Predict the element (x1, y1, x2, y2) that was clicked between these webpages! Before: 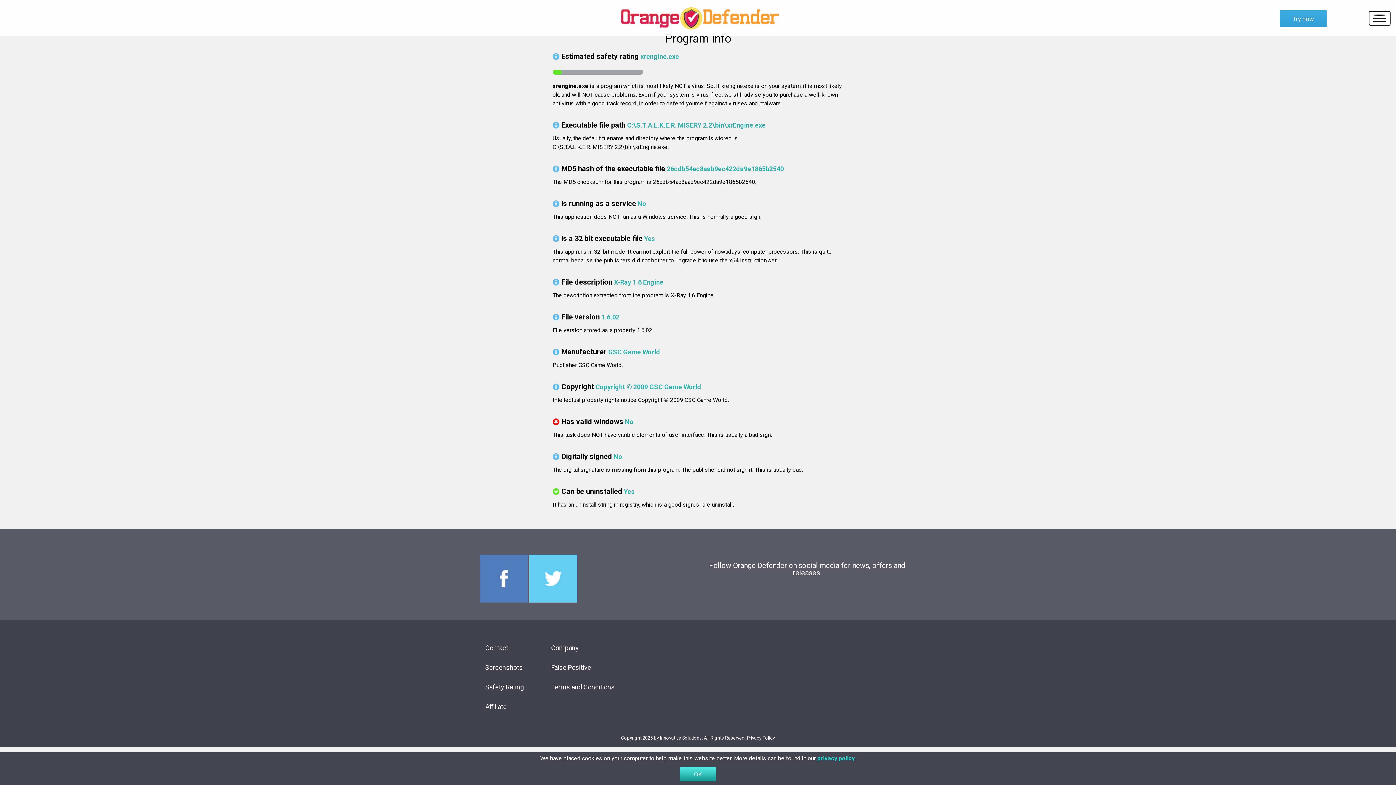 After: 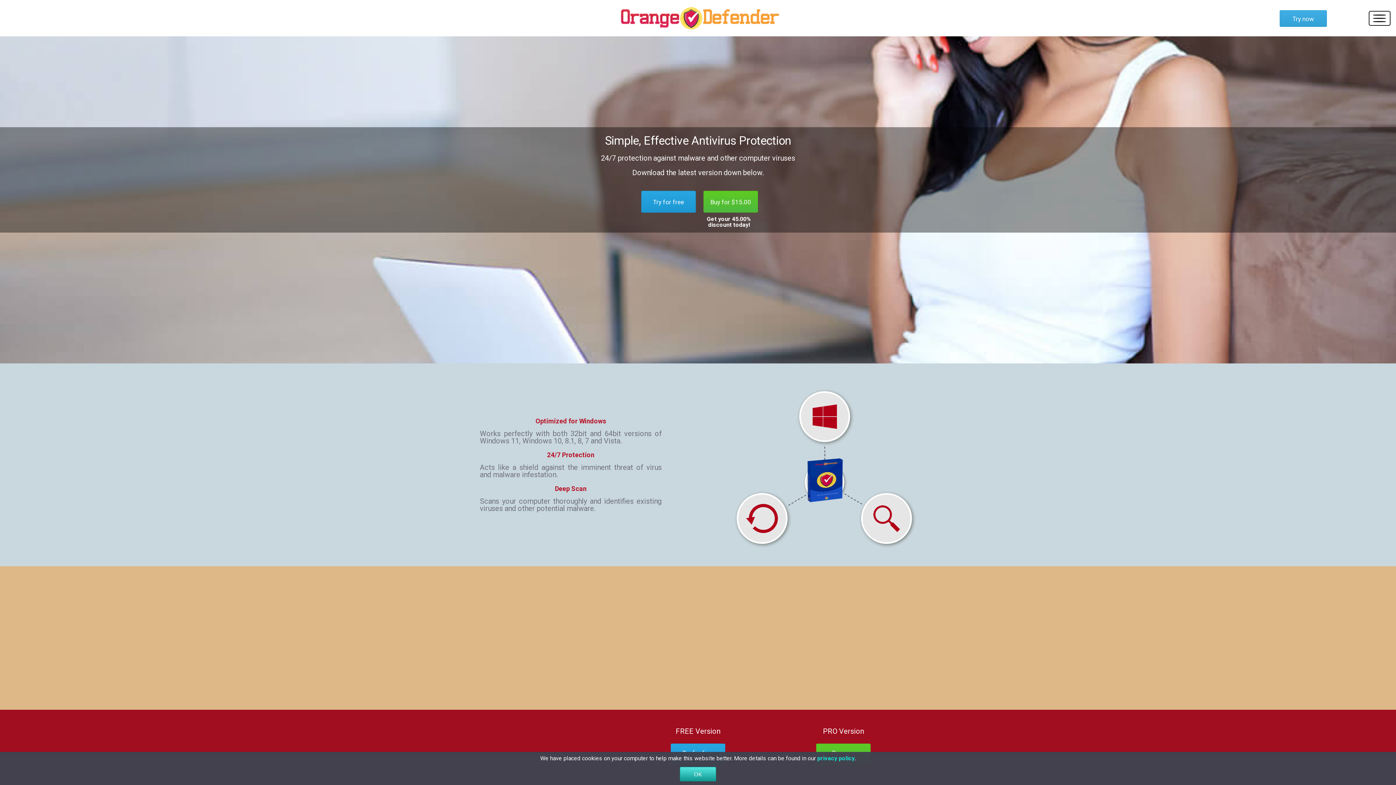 Action: bbox: (5, 5, 1390, 27)